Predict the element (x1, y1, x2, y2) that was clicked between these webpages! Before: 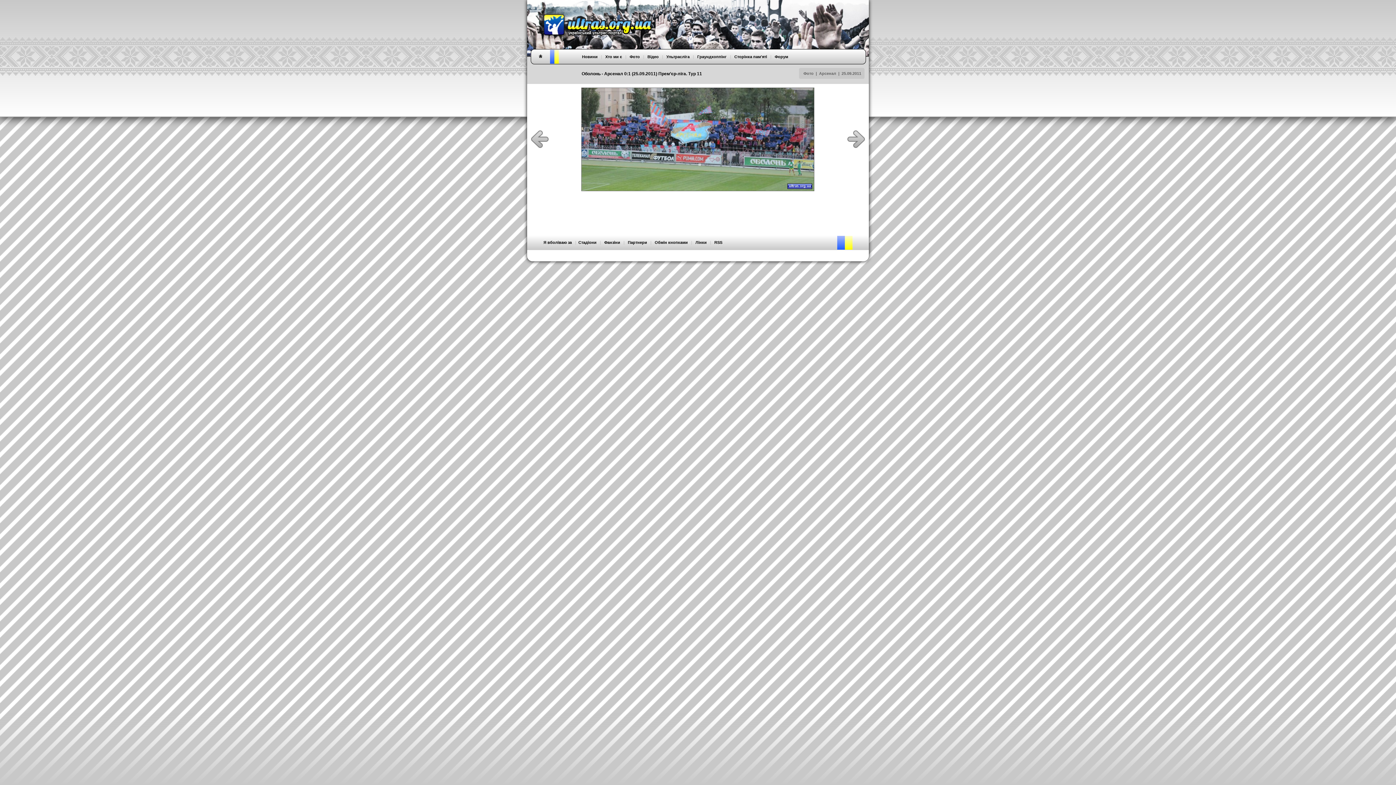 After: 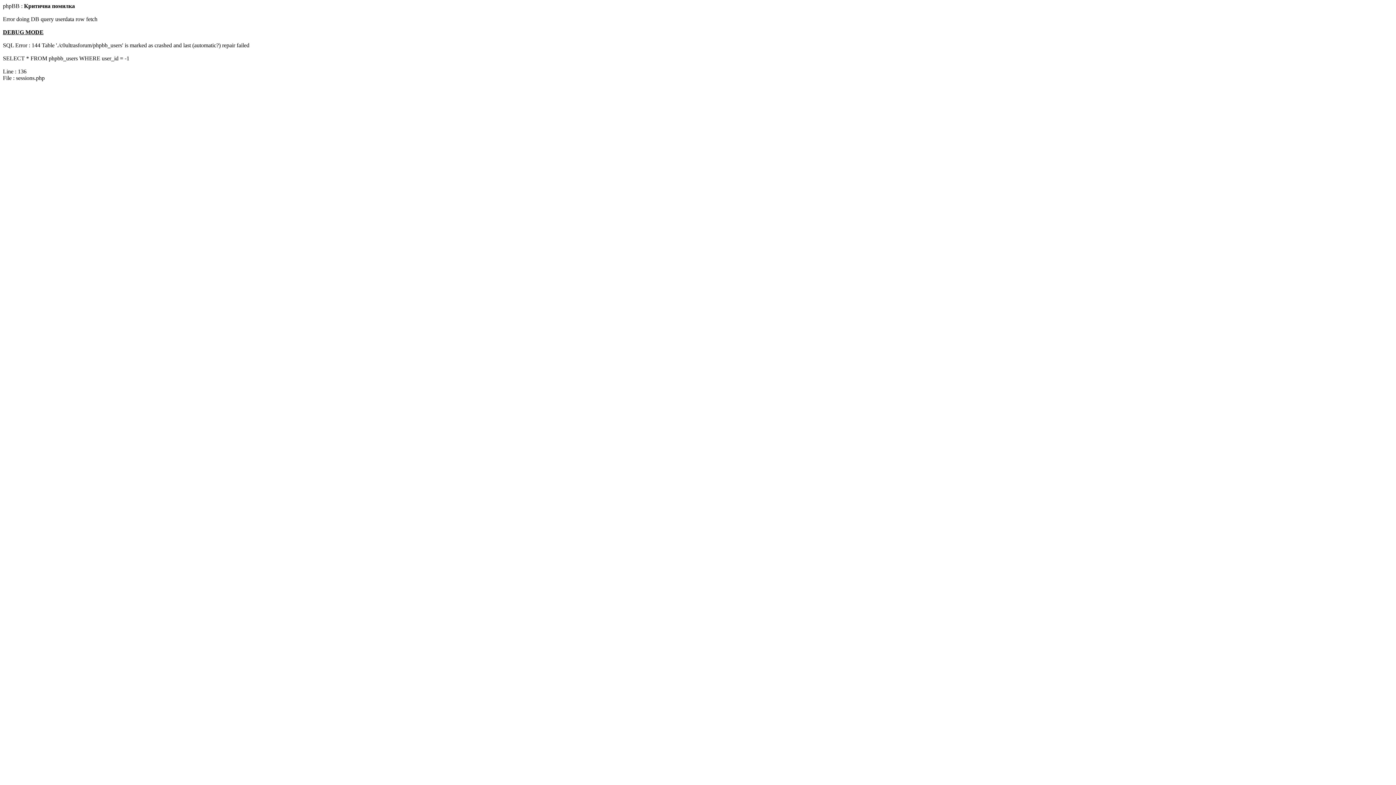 Action: label: Форум bbox: (774, 54, 788, 58)